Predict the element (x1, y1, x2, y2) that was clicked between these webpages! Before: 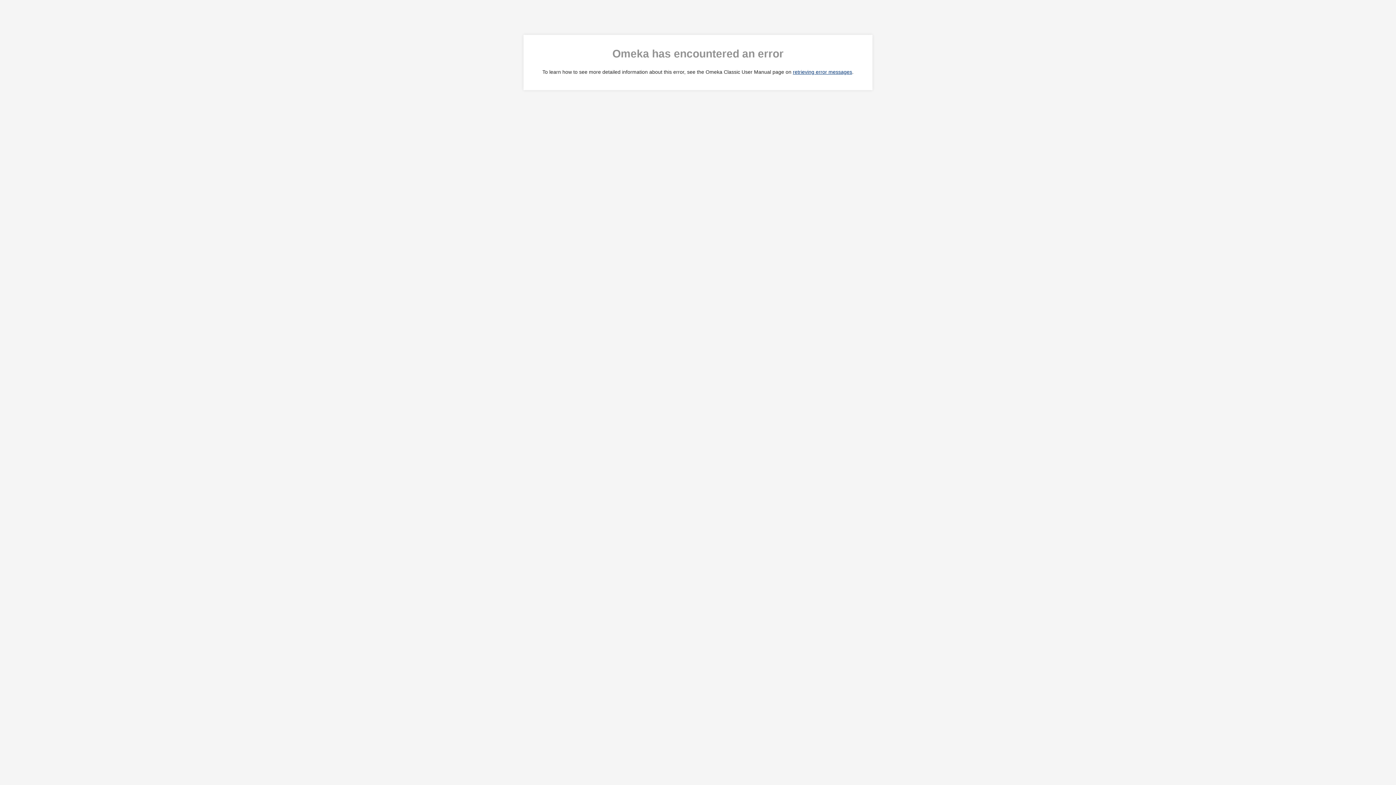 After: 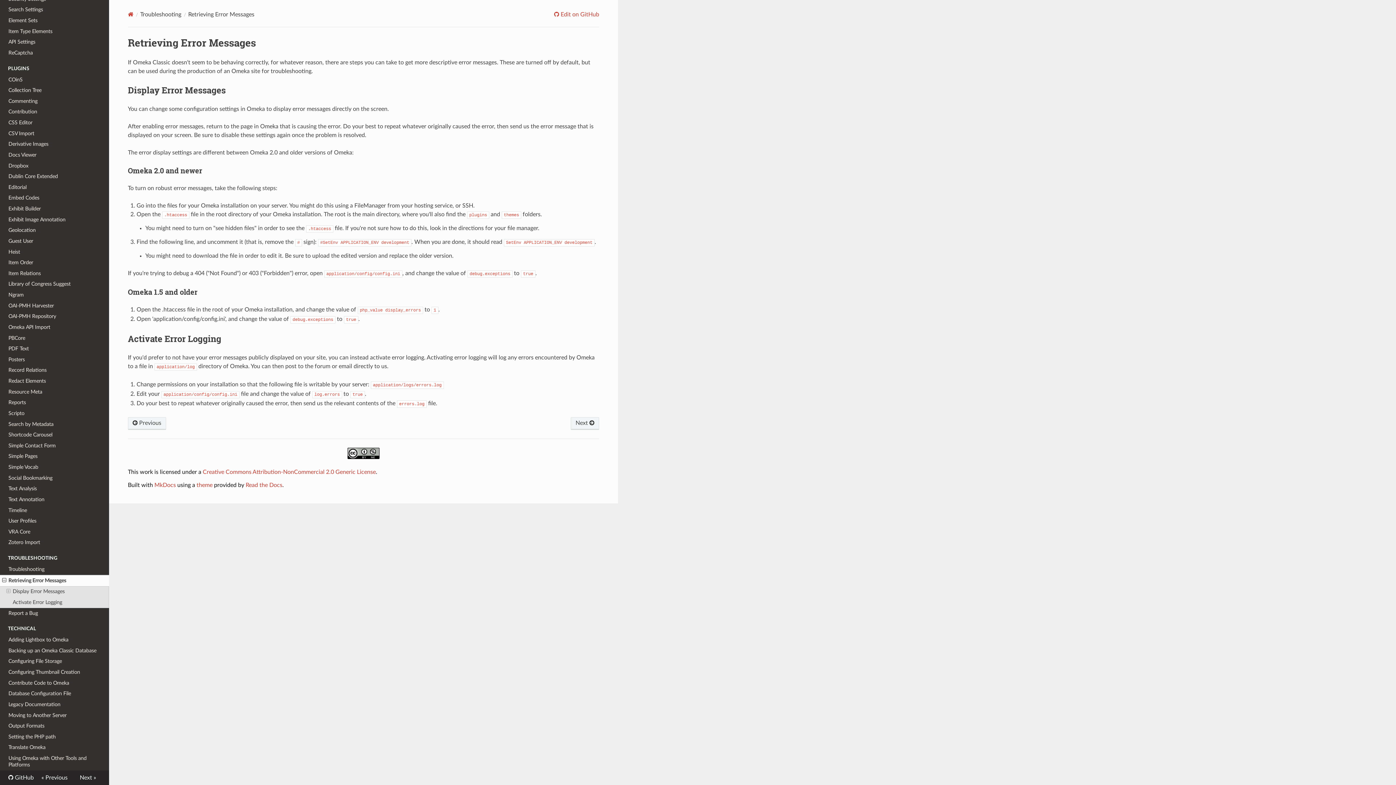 Action: label: retrieving error messages bbox: (793, 69, 852, 74)